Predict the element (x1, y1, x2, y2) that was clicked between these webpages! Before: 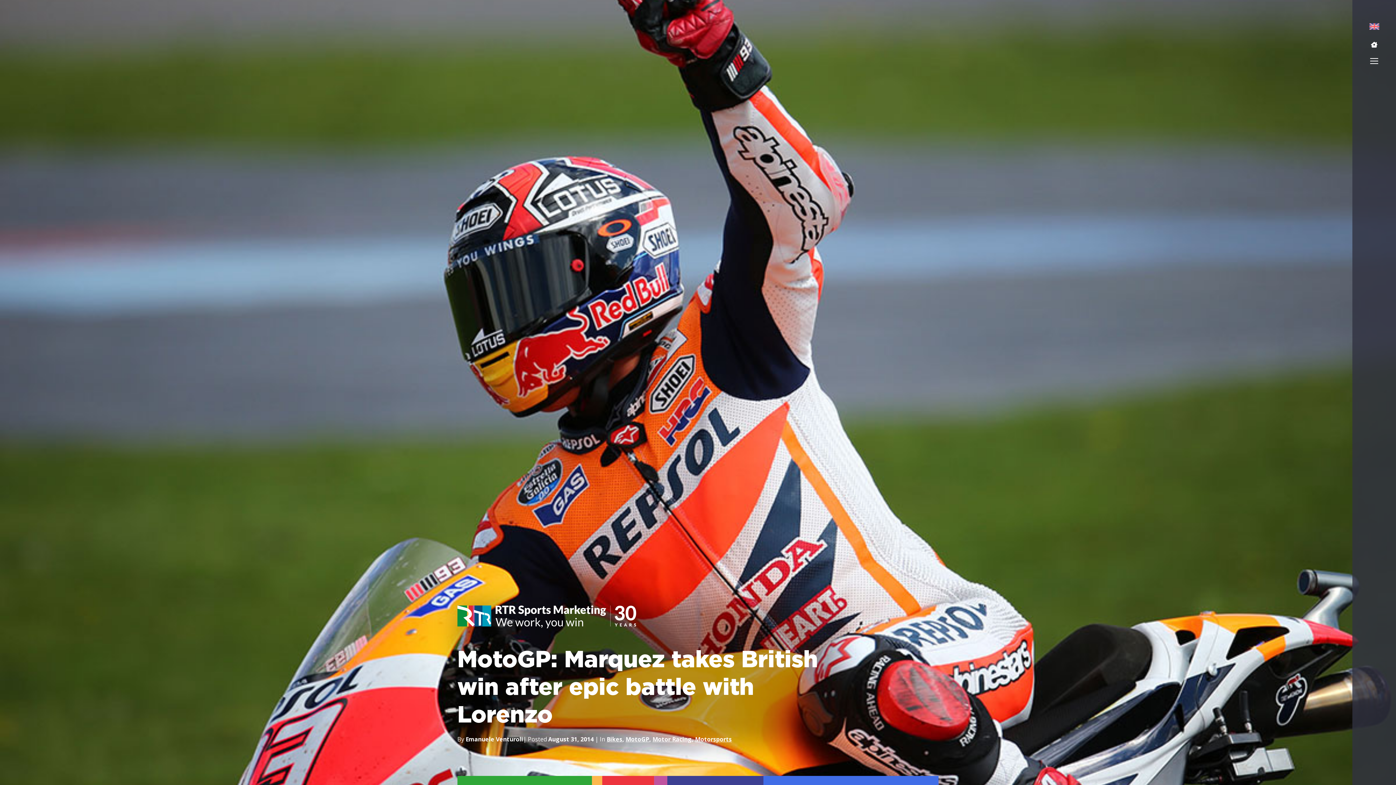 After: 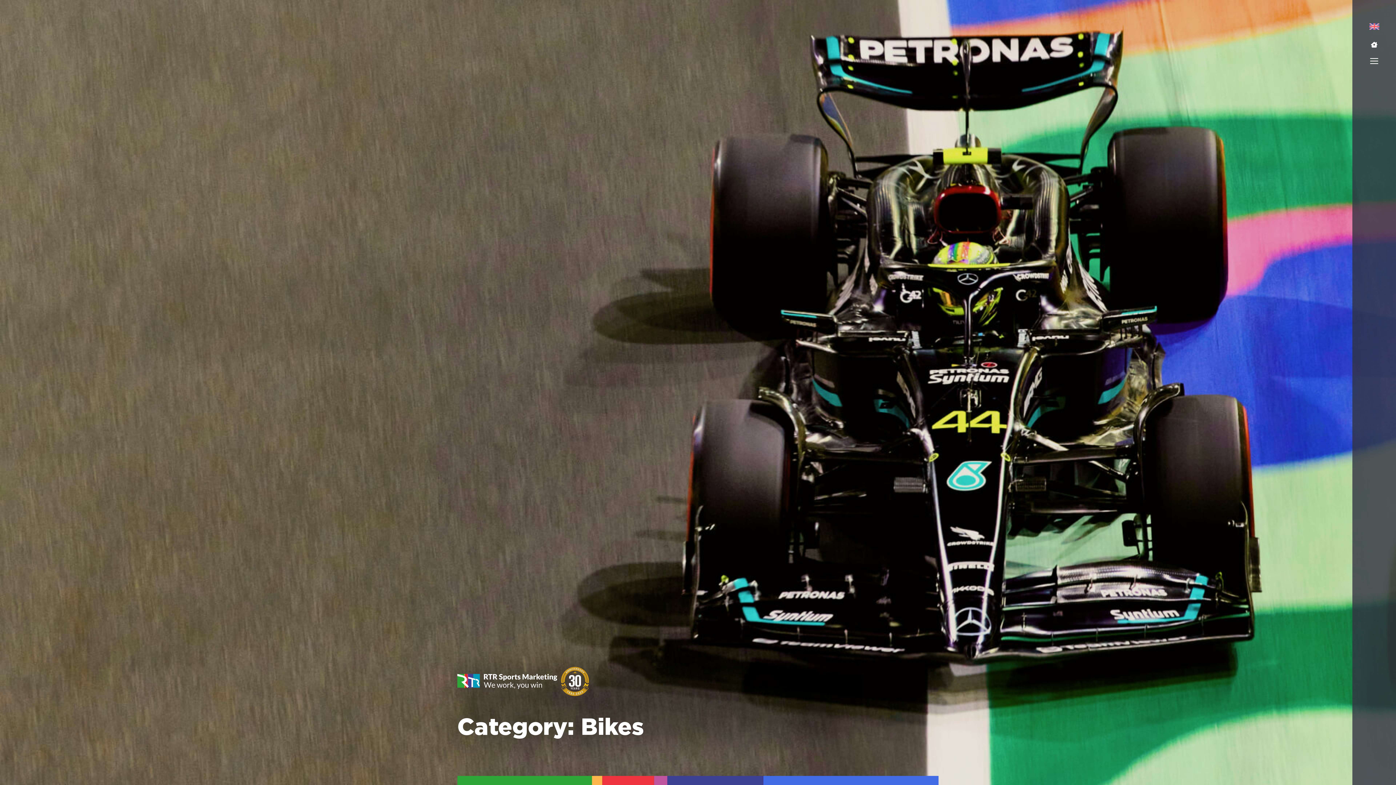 Action: label: Bikes bbox: (606, 735, 622, 743)